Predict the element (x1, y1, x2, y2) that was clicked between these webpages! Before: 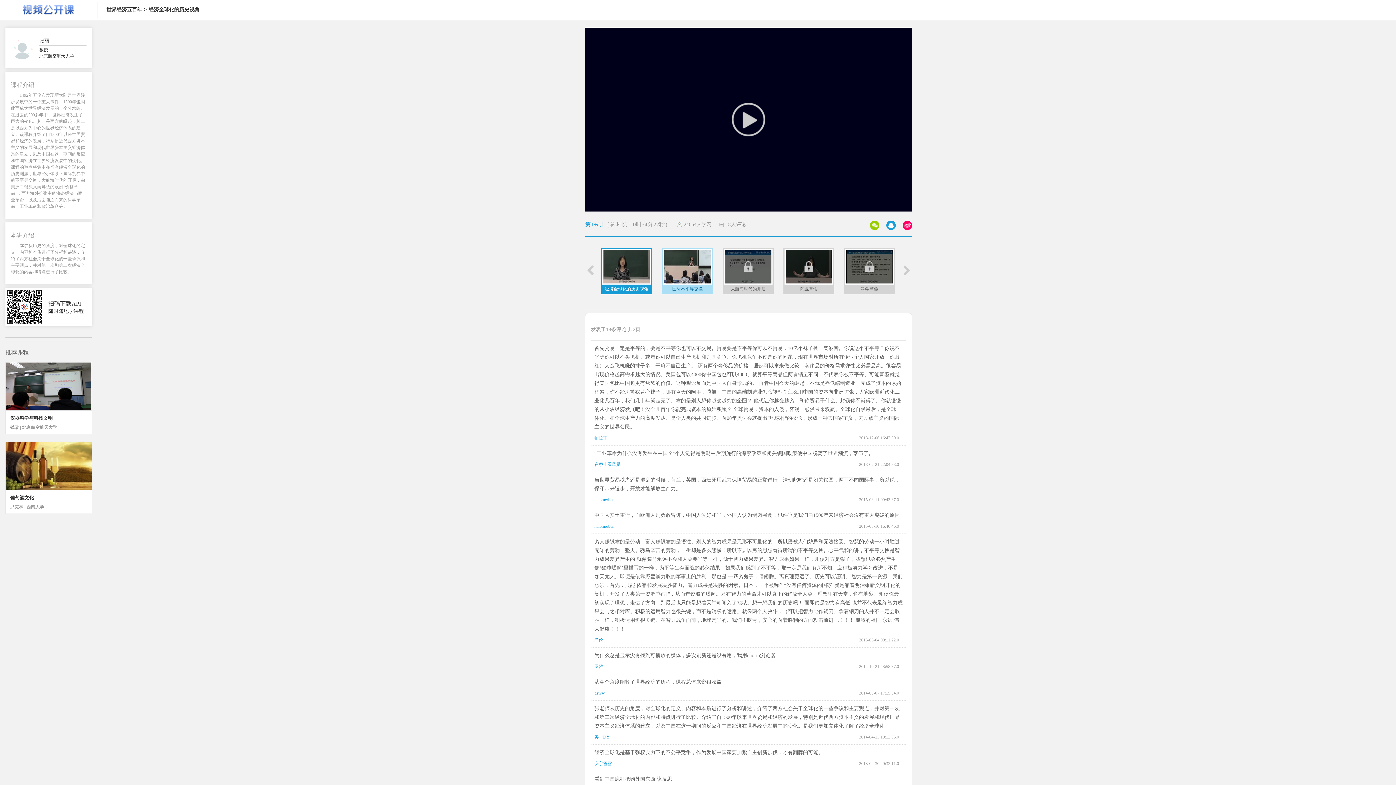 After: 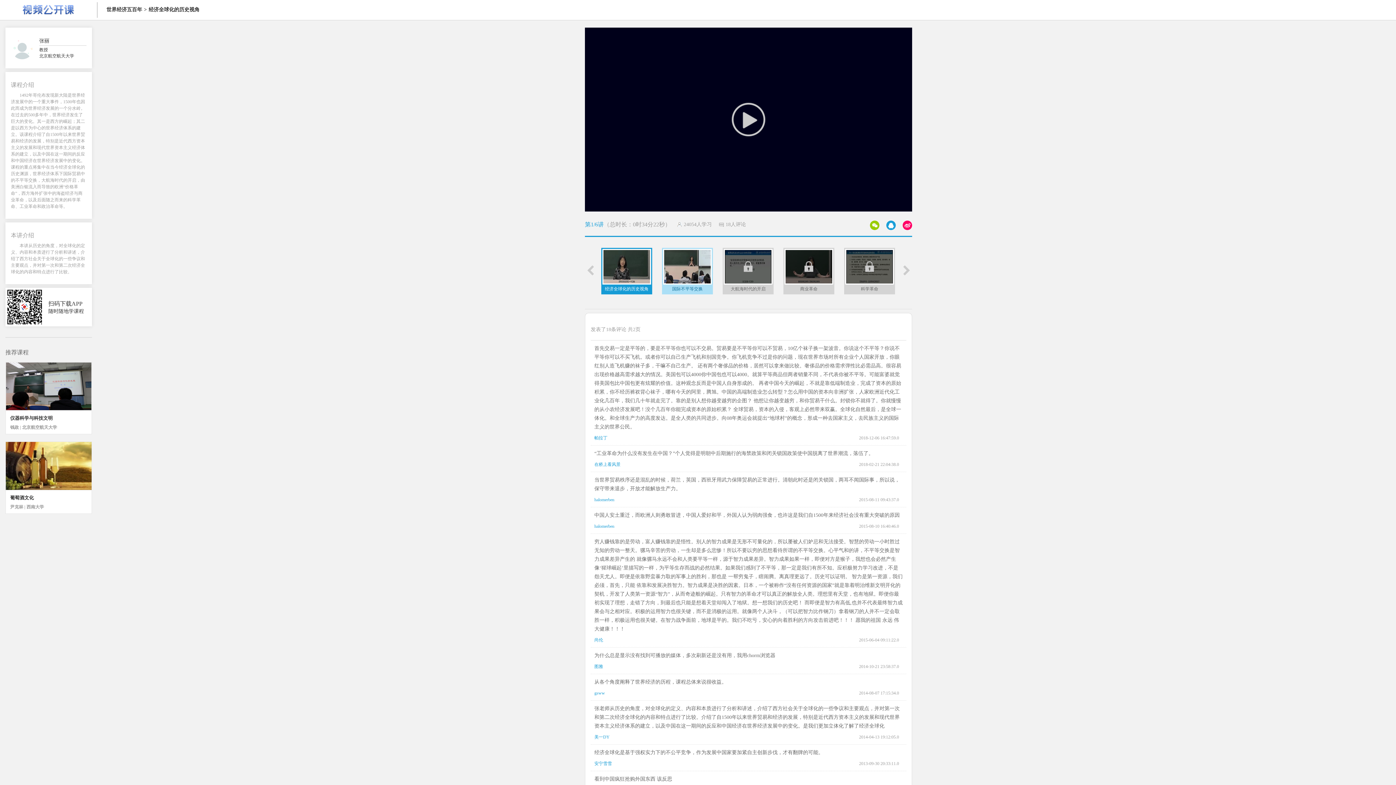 Action: bbox: (886, 220, 896, 230)